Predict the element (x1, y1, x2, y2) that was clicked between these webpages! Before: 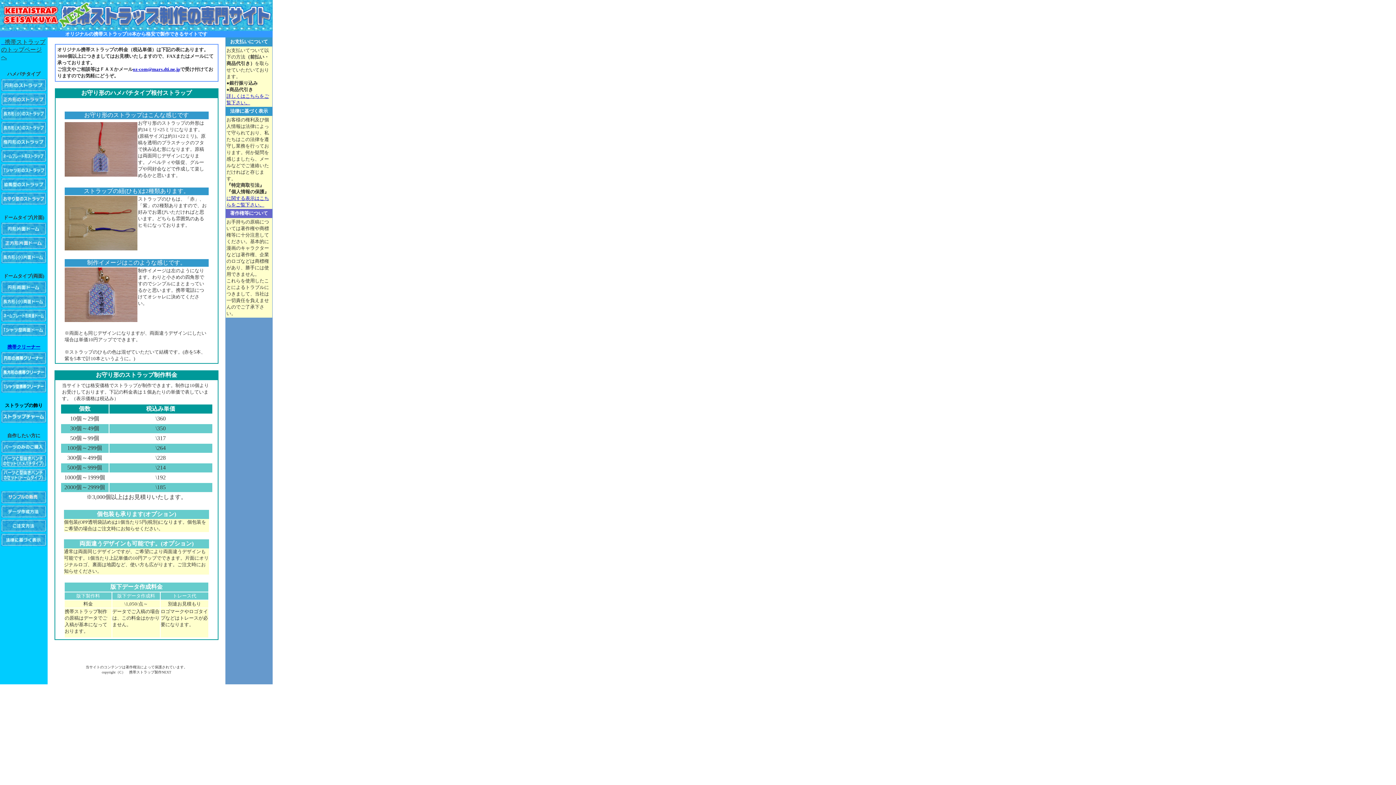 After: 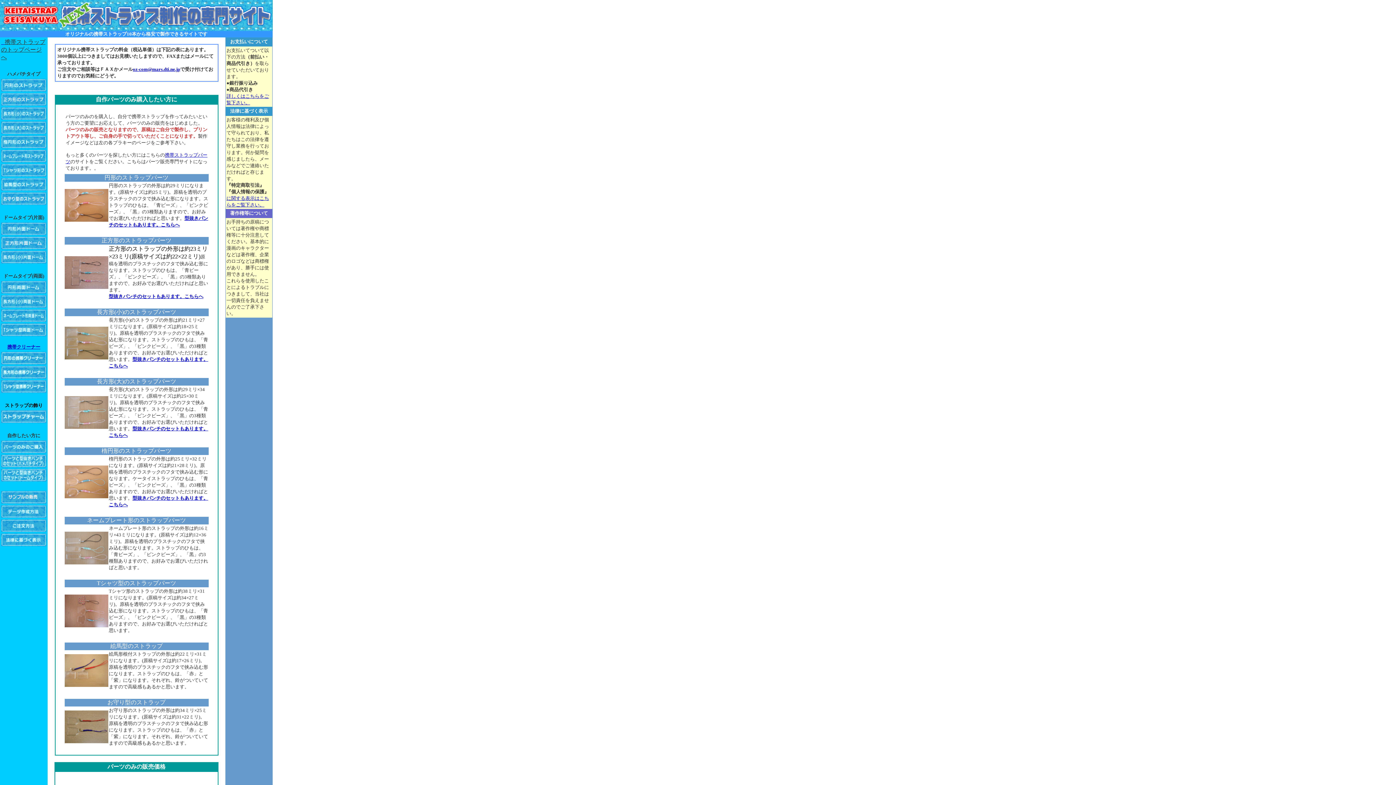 Action: bbox: (1, 448, 46, 454)